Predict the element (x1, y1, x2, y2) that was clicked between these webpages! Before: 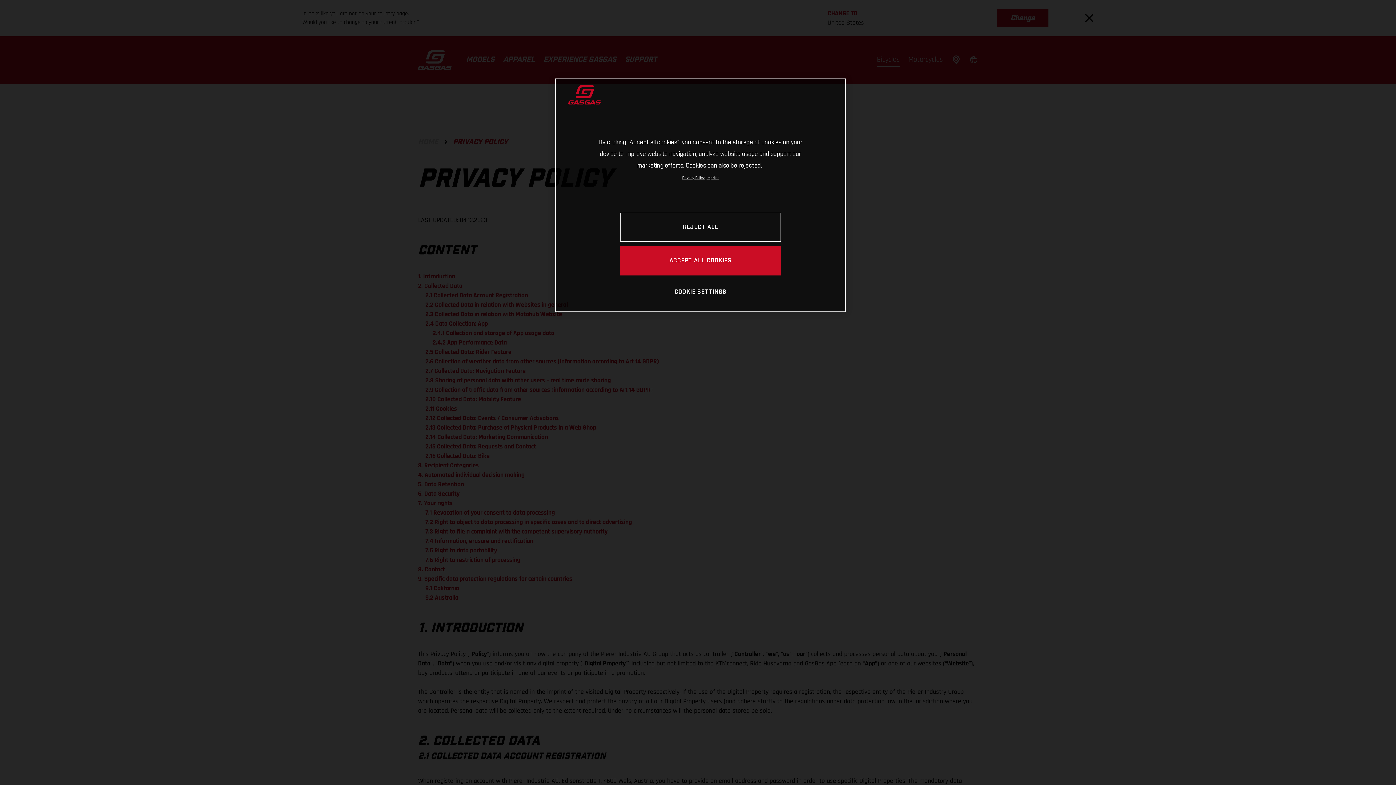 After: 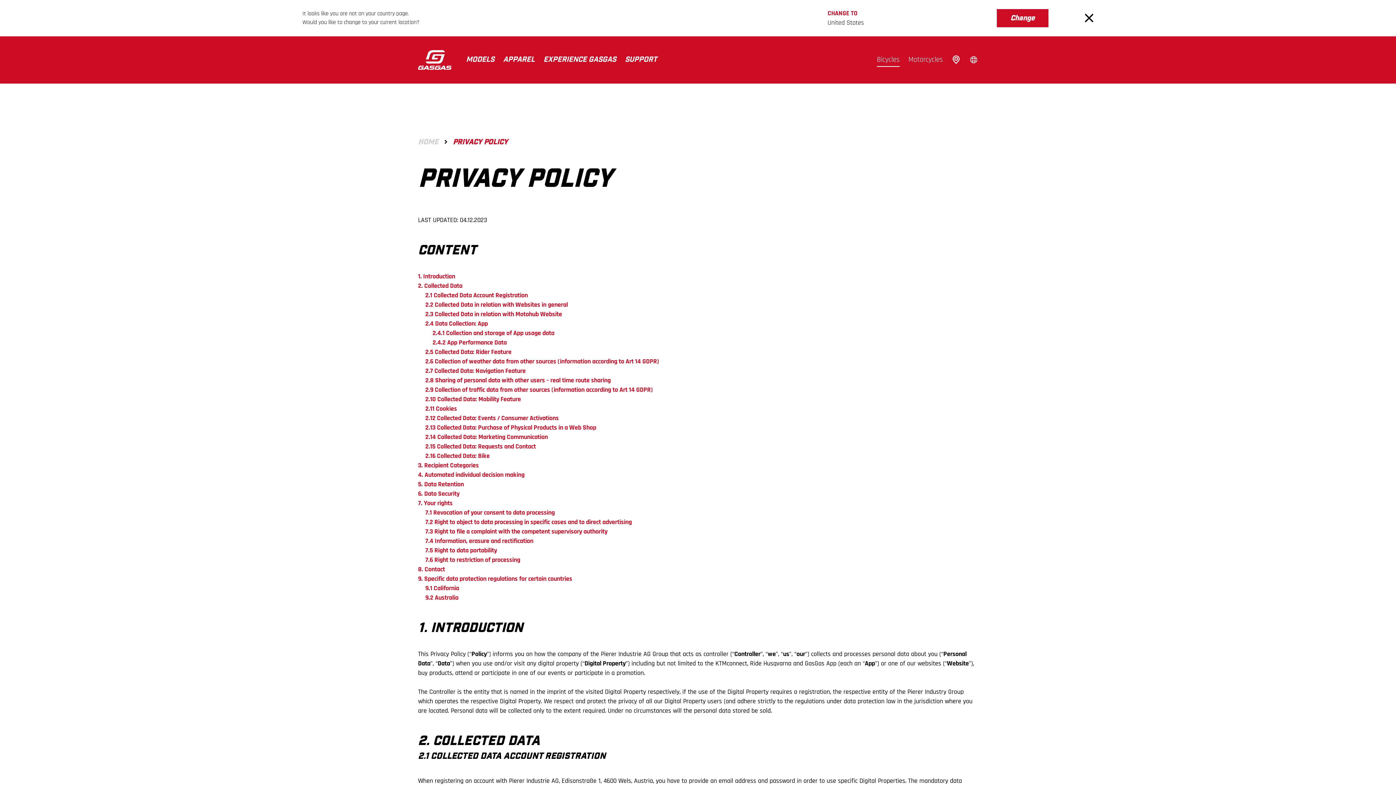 Action: bbox: (620, 246, 781, 275) label: ACCEPT ALL COOKIES